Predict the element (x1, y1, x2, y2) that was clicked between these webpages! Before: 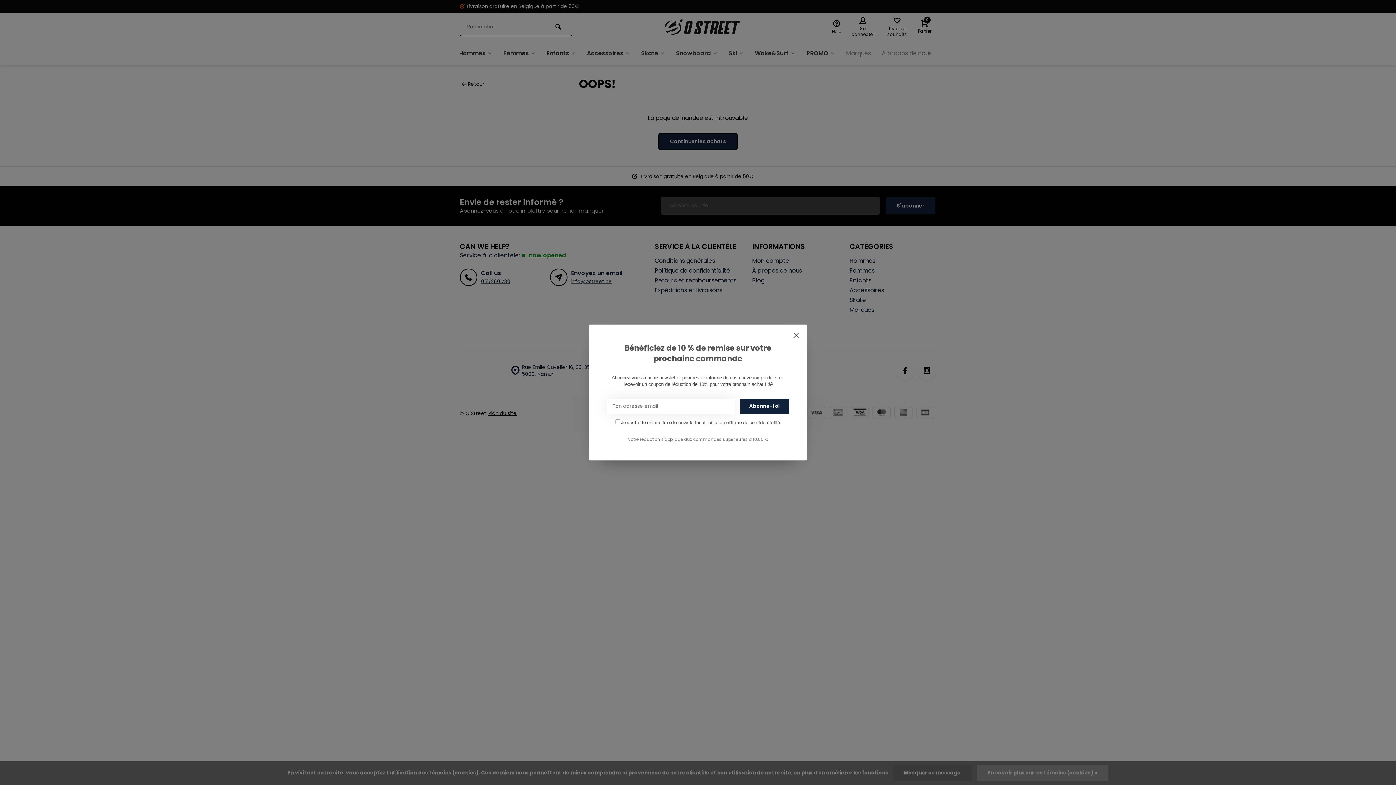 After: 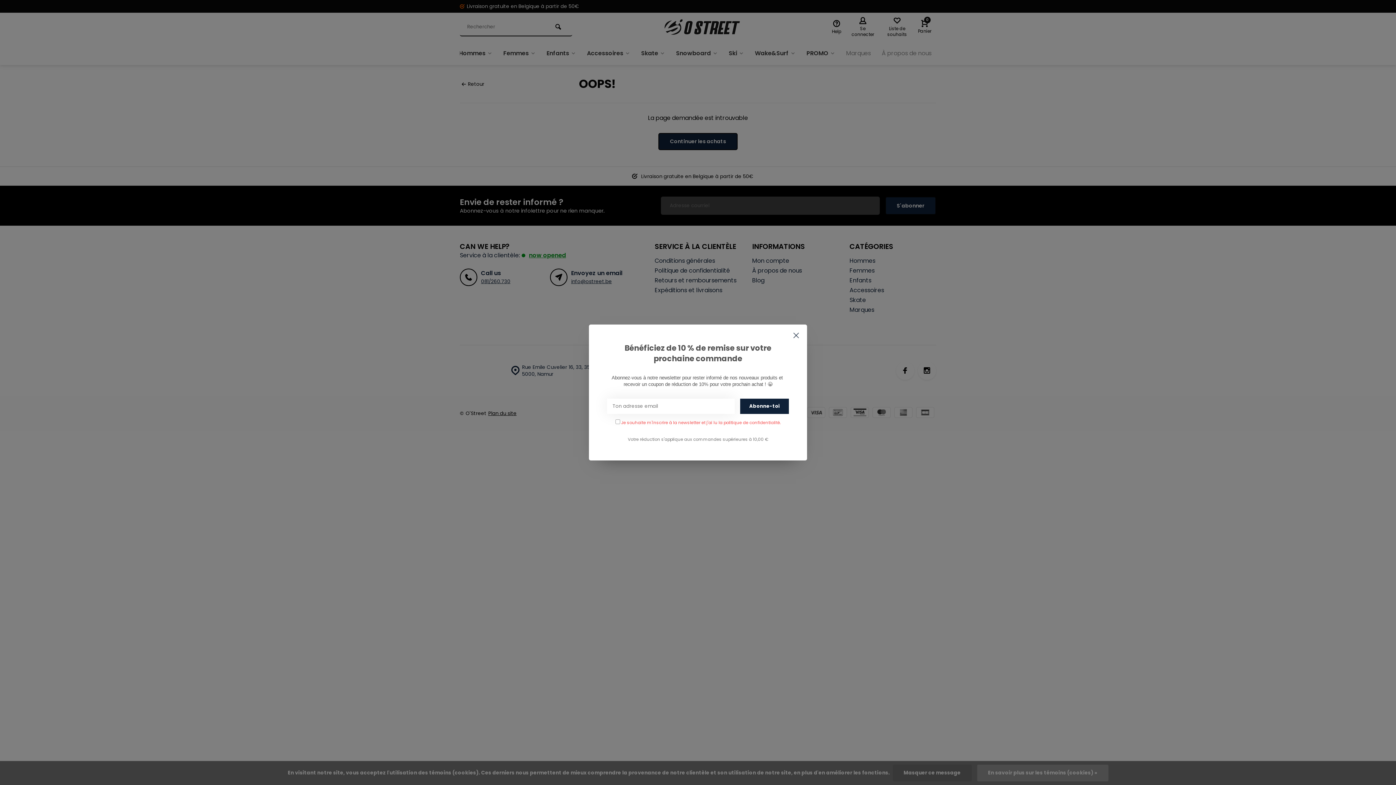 Action: bbox: (740, 398, 789, 414) label: Abonne-toi